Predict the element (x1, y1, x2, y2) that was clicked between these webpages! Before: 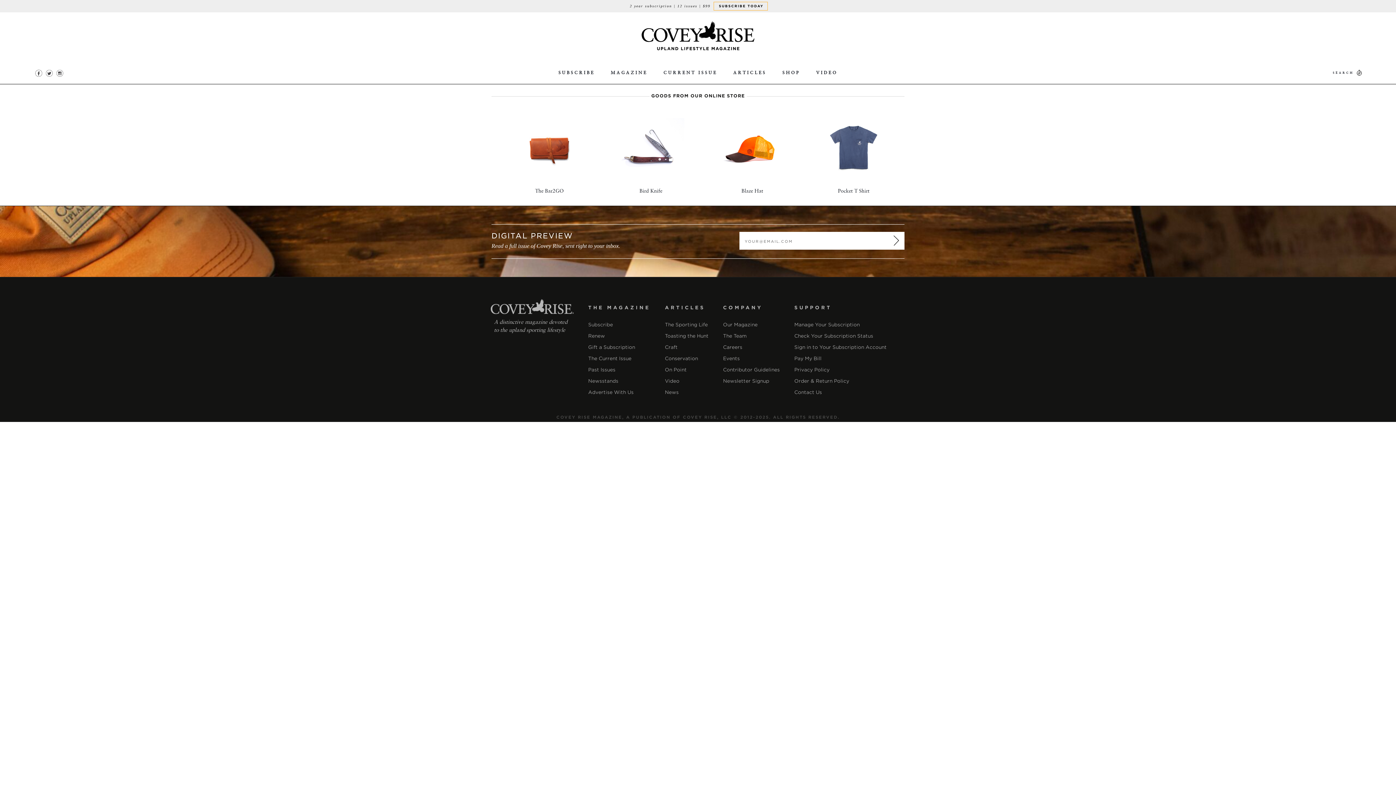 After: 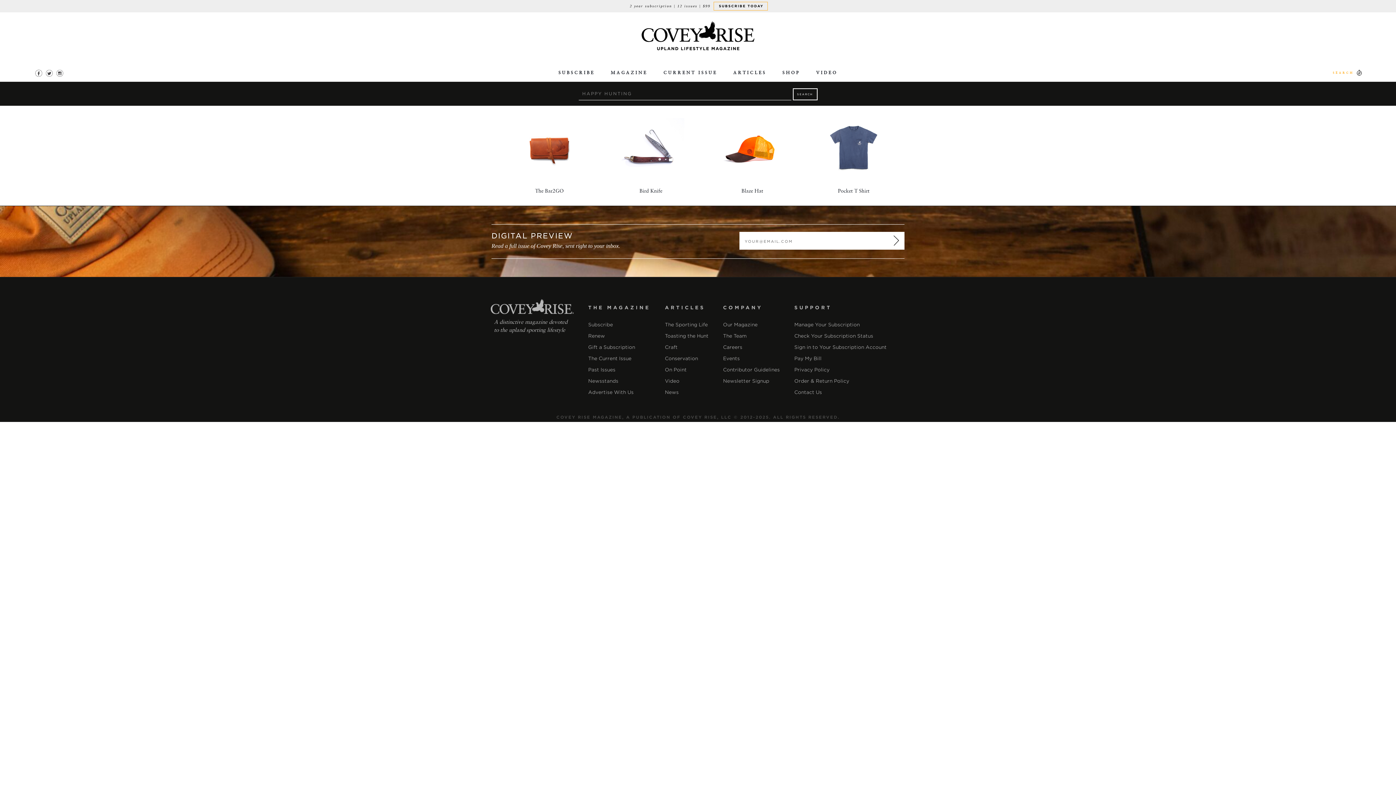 Action: bbox: (1333, 69, 1362, 76) label: SEARCH